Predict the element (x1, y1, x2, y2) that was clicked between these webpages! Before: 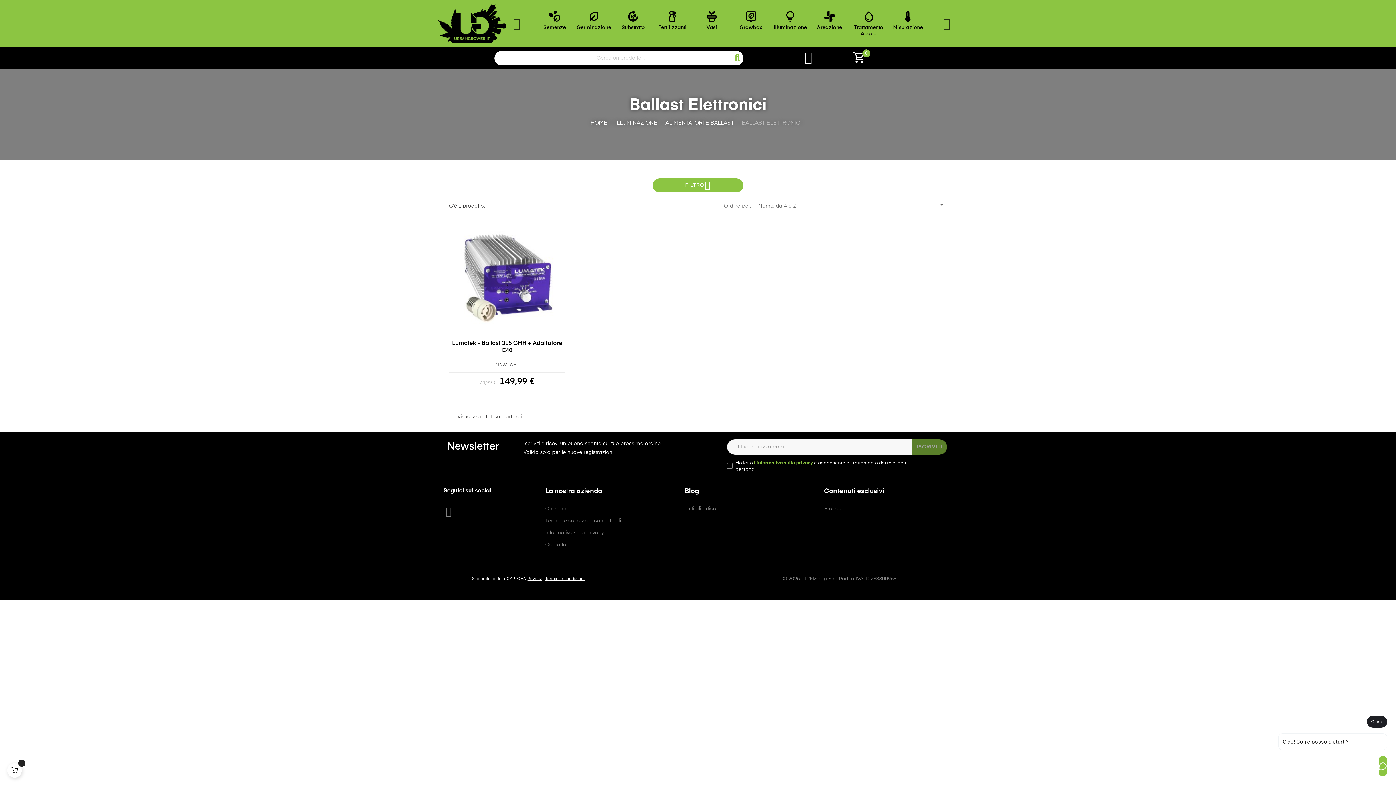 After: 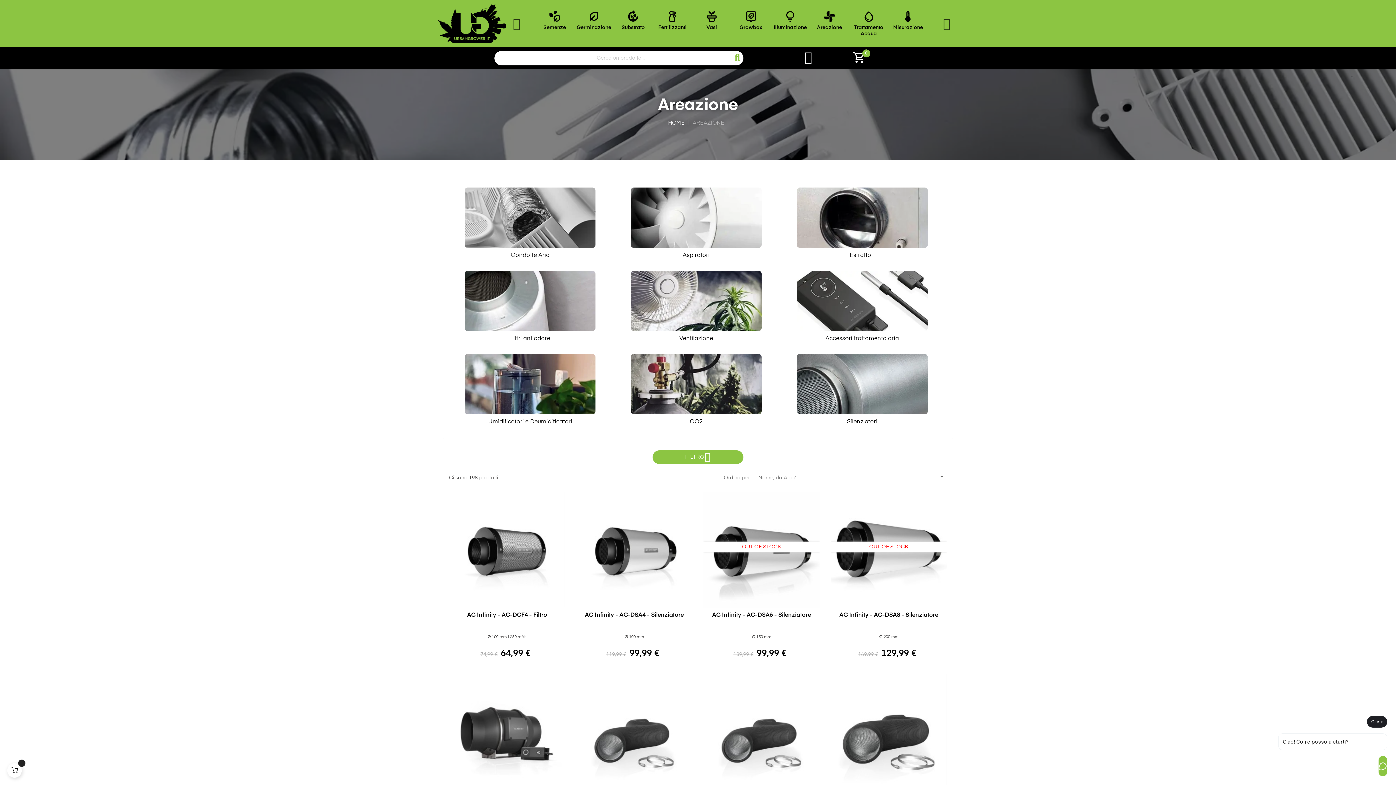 Action: label: toys_fan
Areazione bbox: (810, 7, 849, 33)